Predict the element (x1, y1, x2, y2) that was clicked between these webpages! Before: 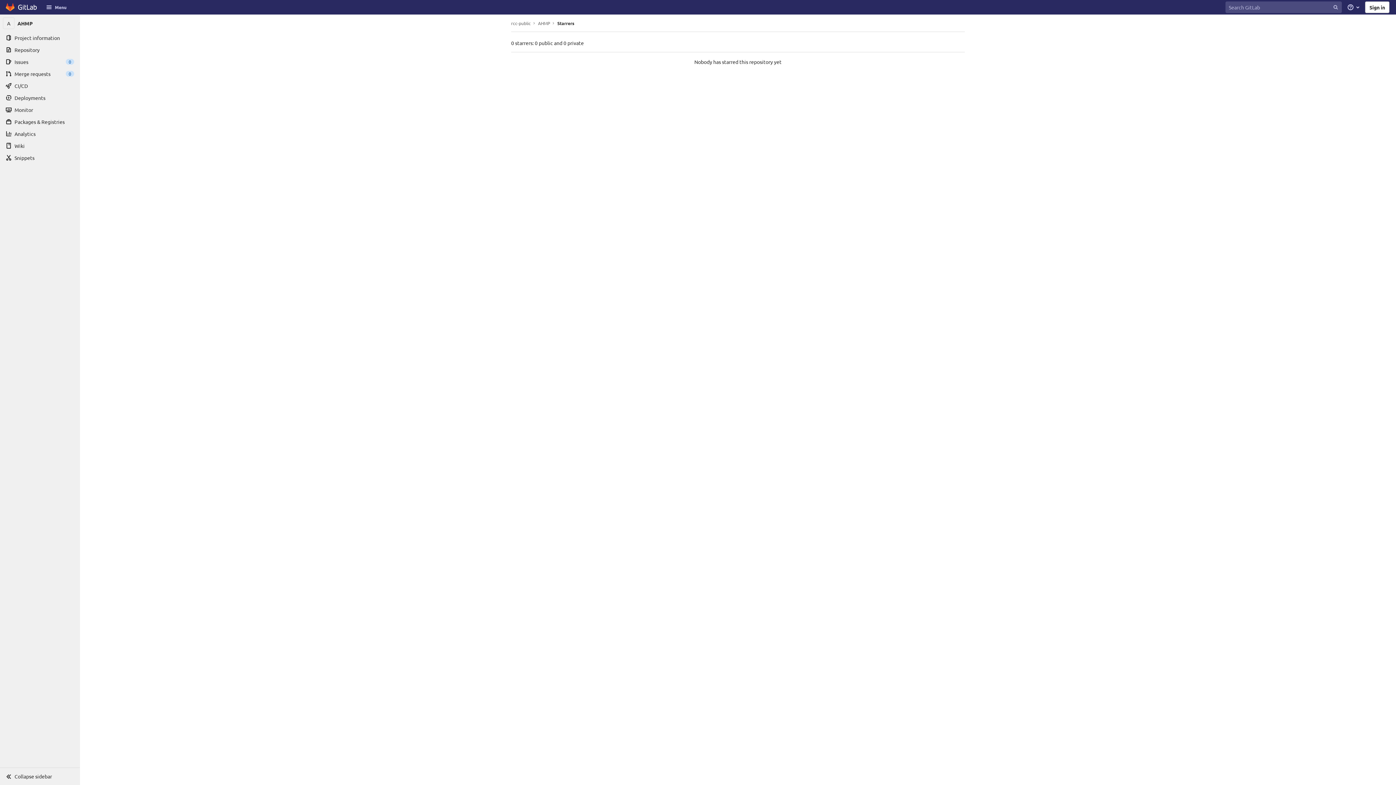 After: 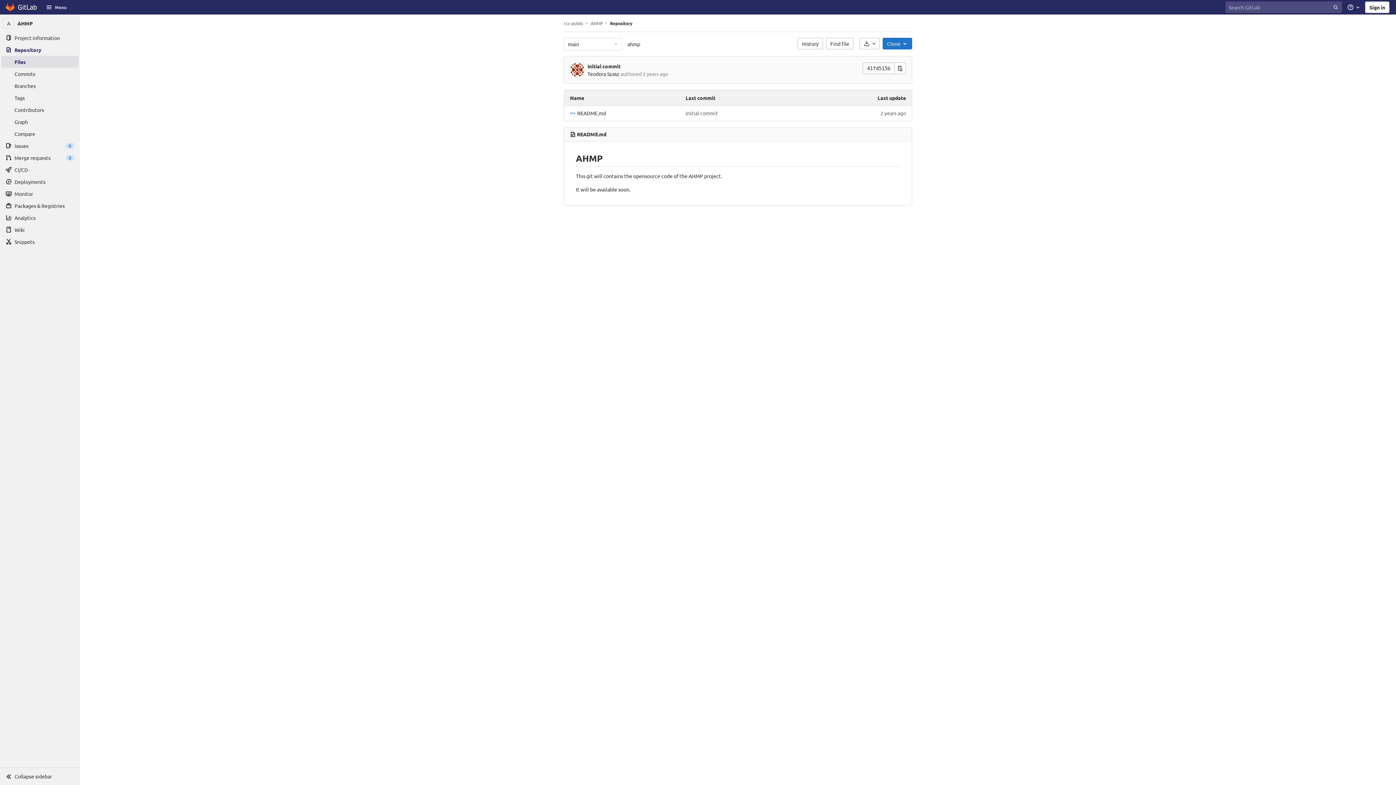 Action: bbox: (1, 44, 78, 55) label: Repository